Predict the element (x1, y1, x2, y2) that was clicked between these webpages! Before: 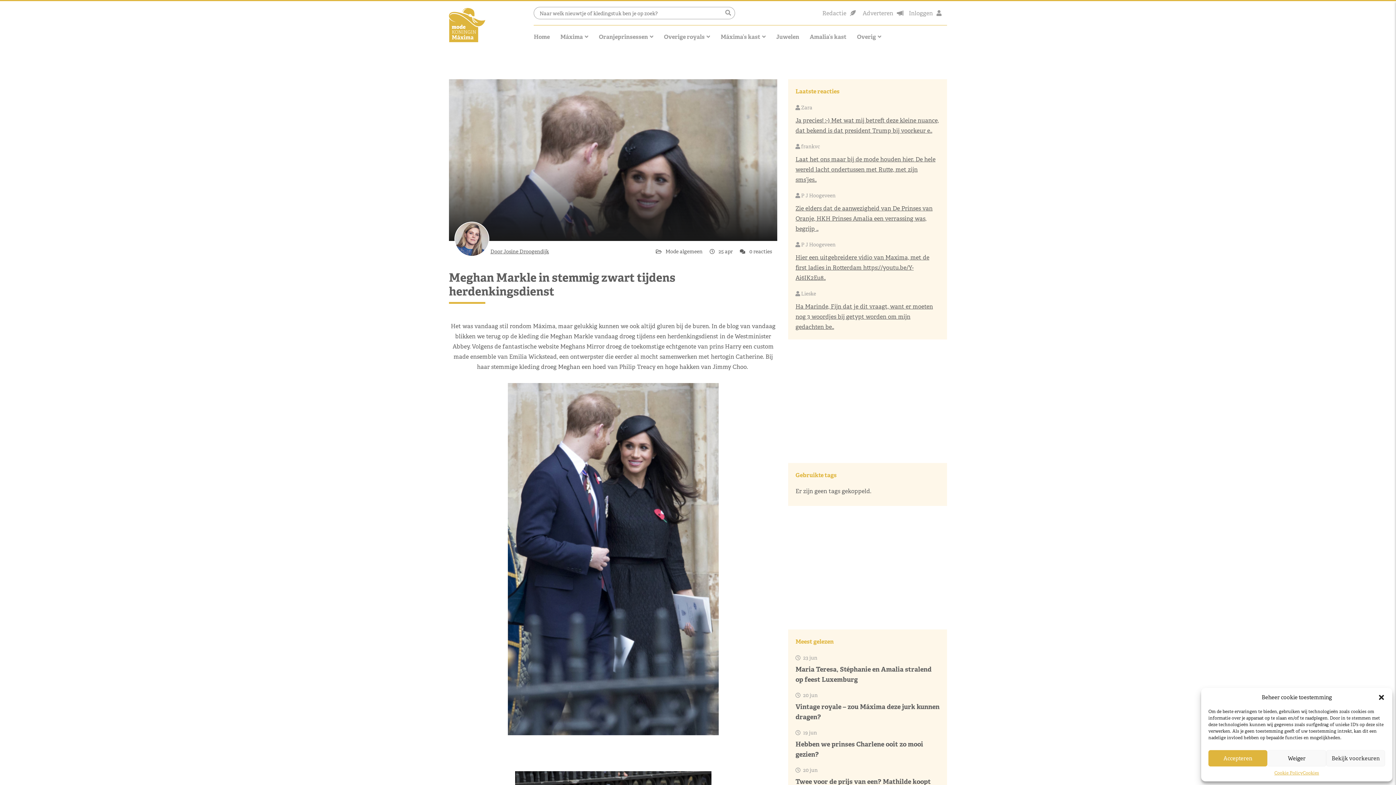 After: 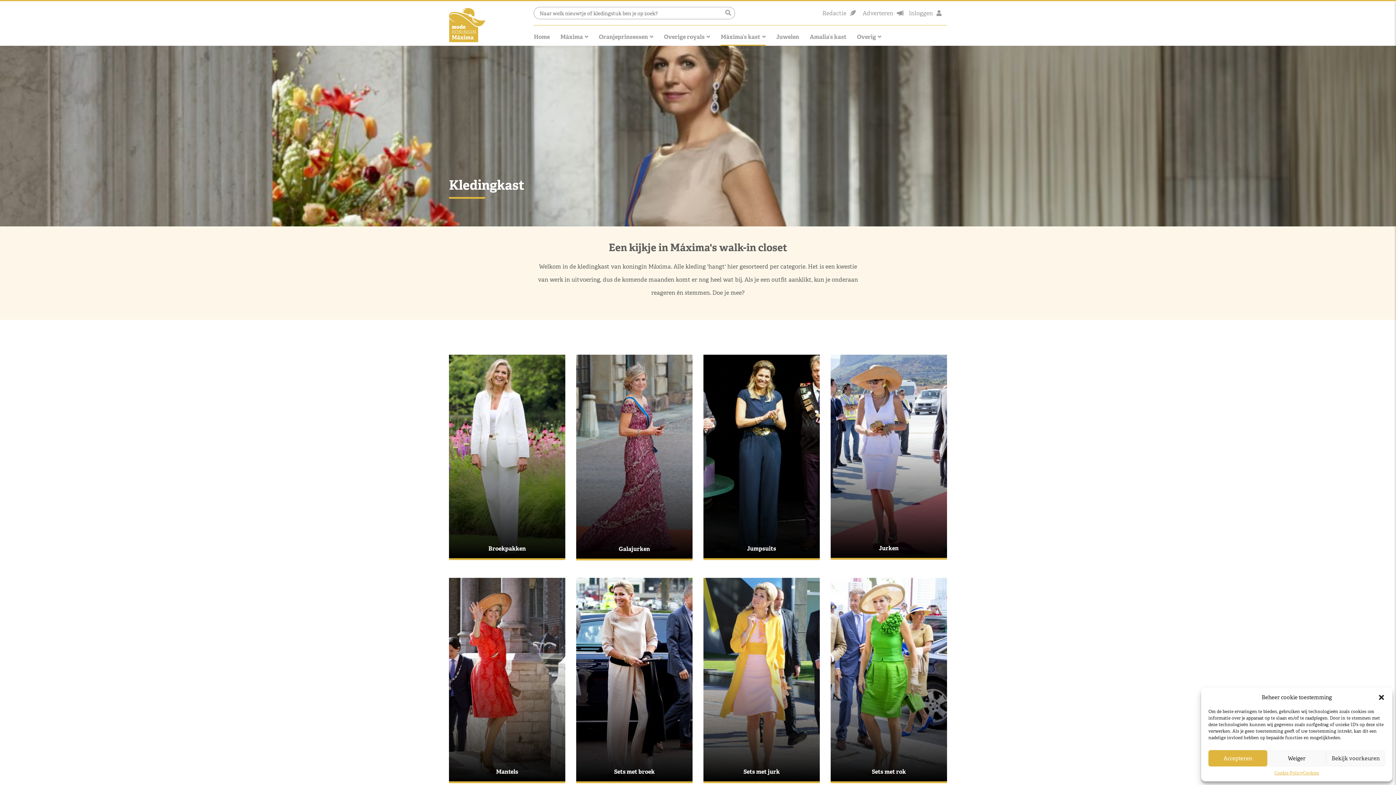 Action: label: Máxima’s kast bbox: (720, 29, 765, 44)